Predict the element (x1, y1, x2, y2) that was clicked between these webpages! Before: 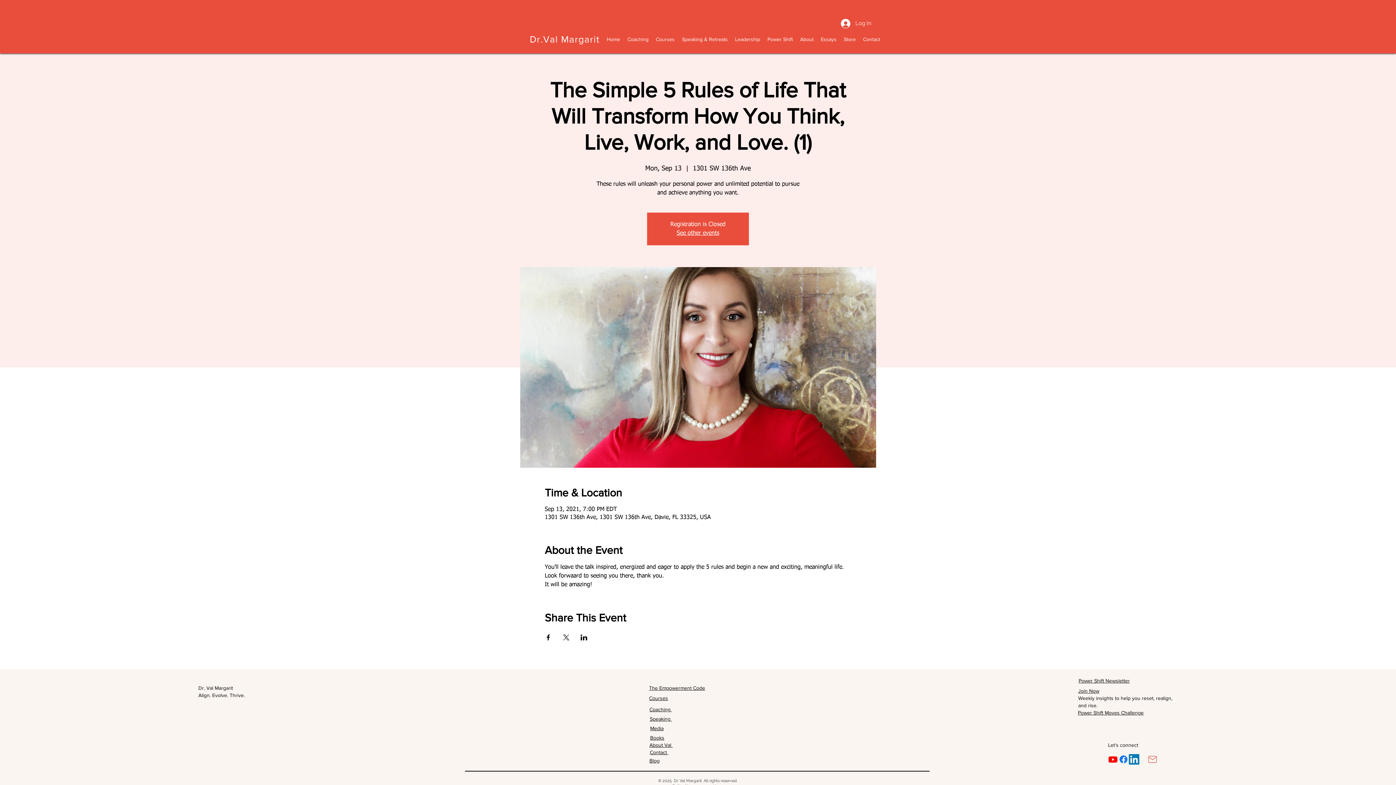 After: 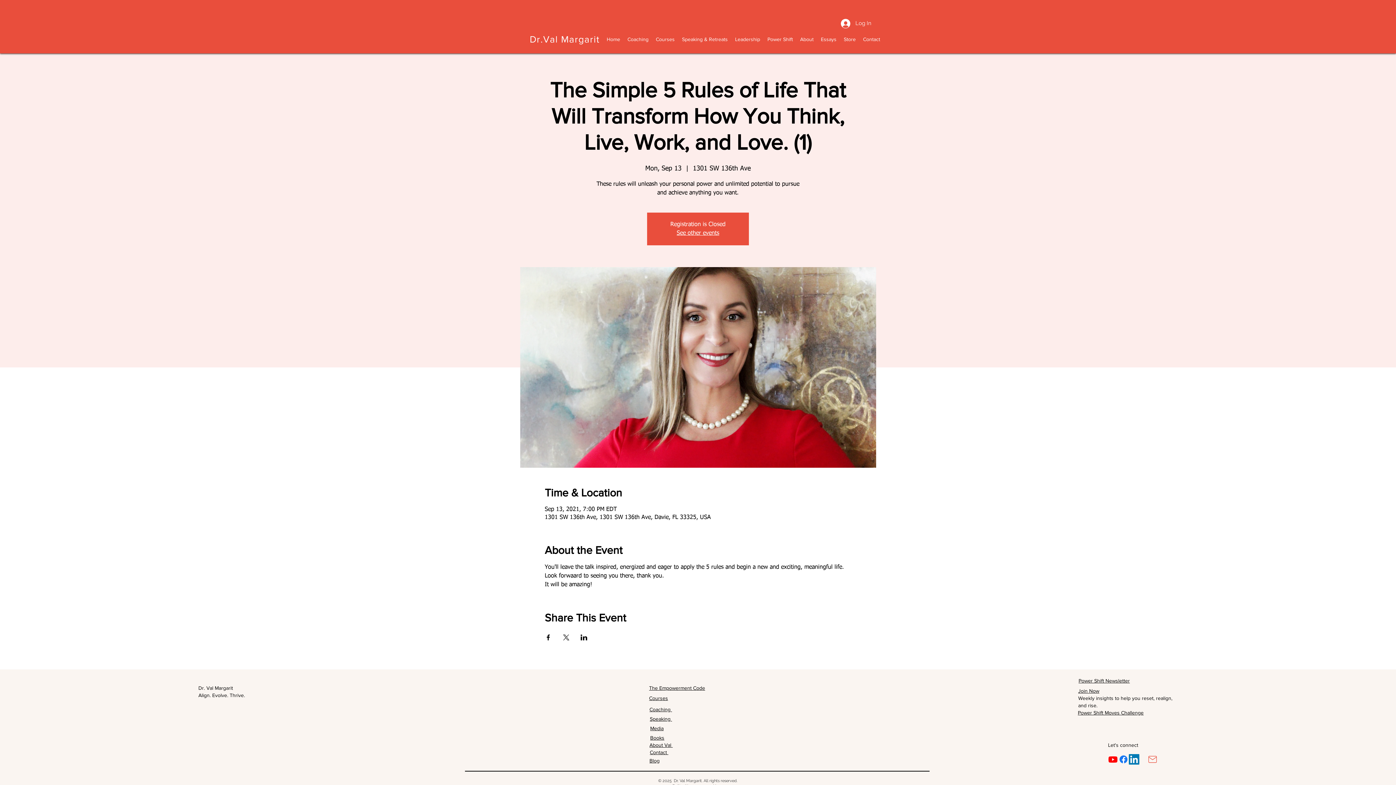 Action: label: Power Shift Newsletter bbox: (1078, 678, 1130, 684)